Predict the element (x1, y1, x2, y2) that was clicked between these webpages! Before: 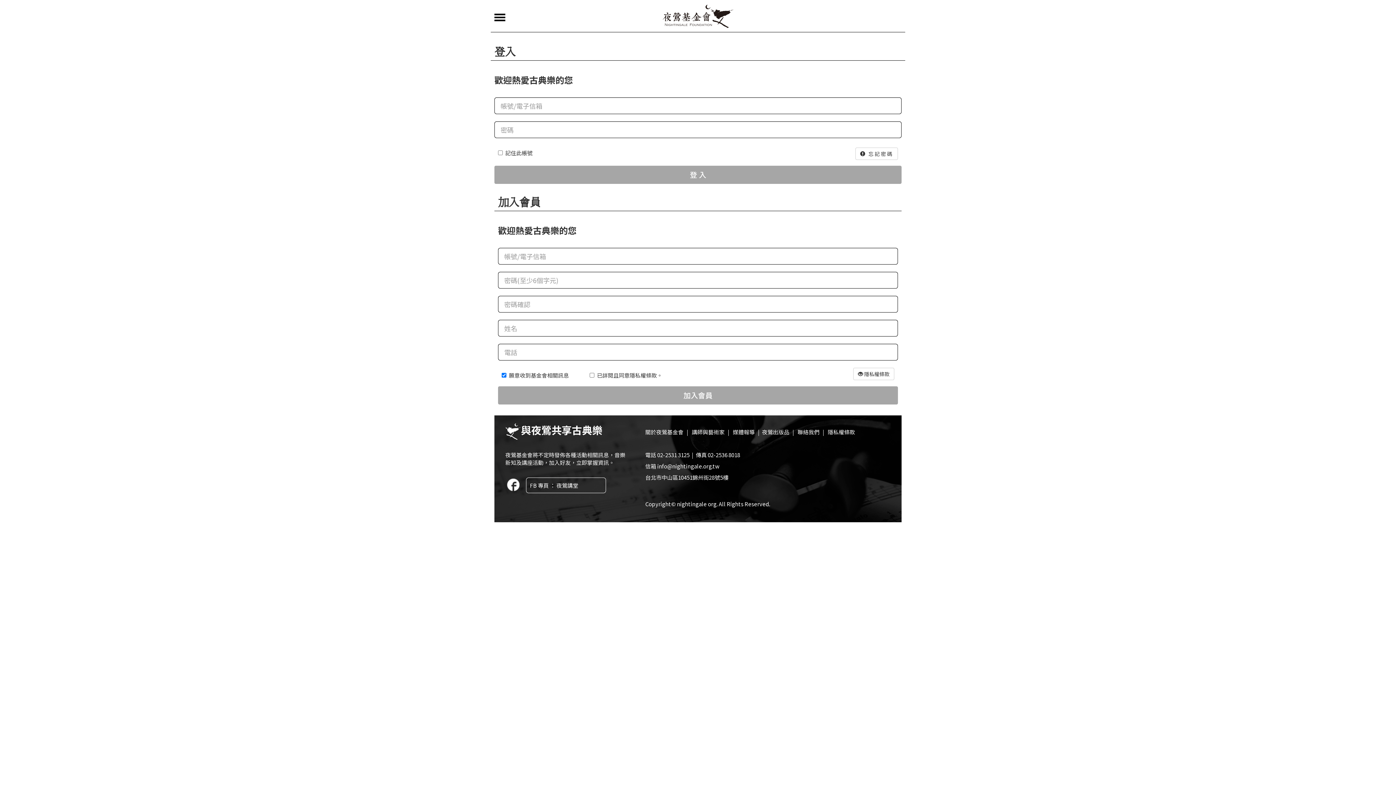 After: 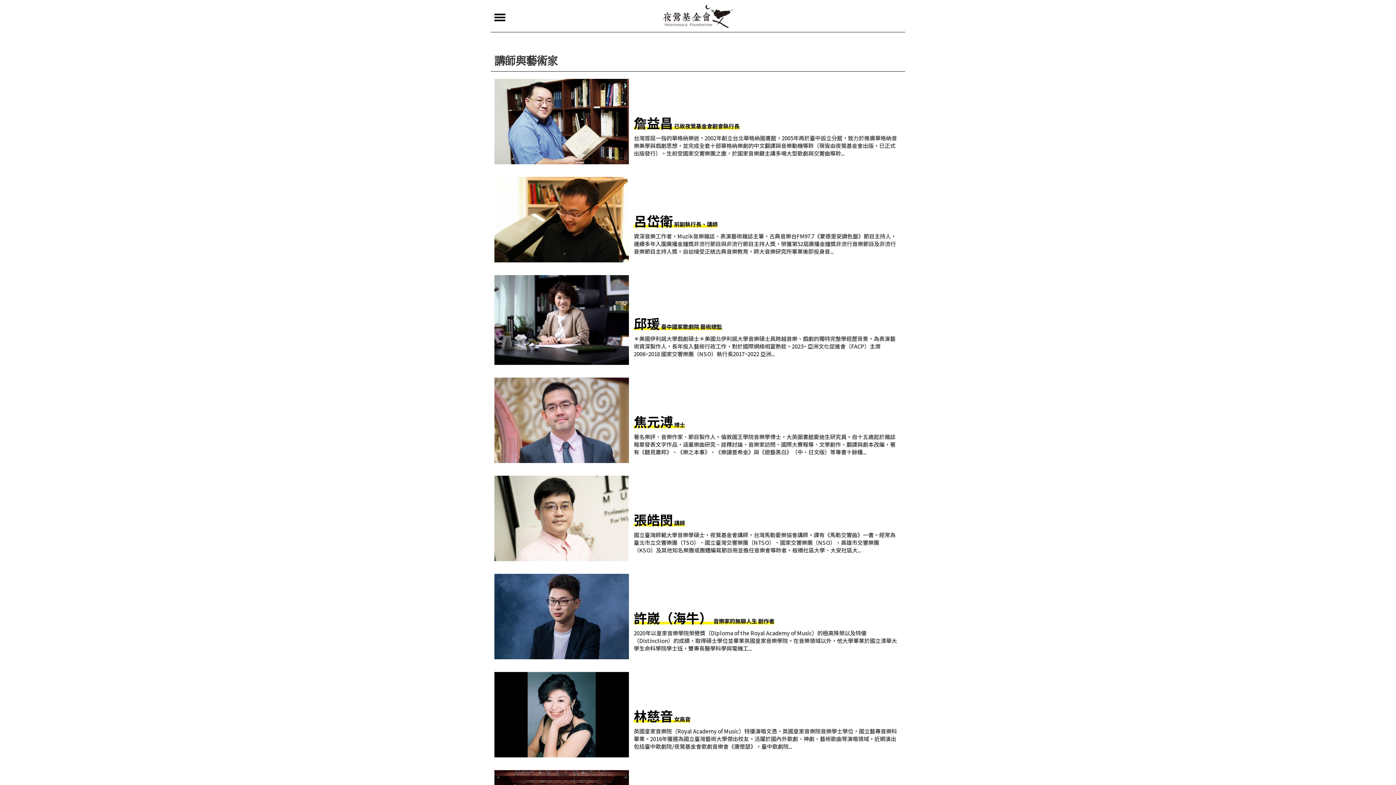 Action: bbox: (692, 428, 724, 436) label: 講師與藝術家